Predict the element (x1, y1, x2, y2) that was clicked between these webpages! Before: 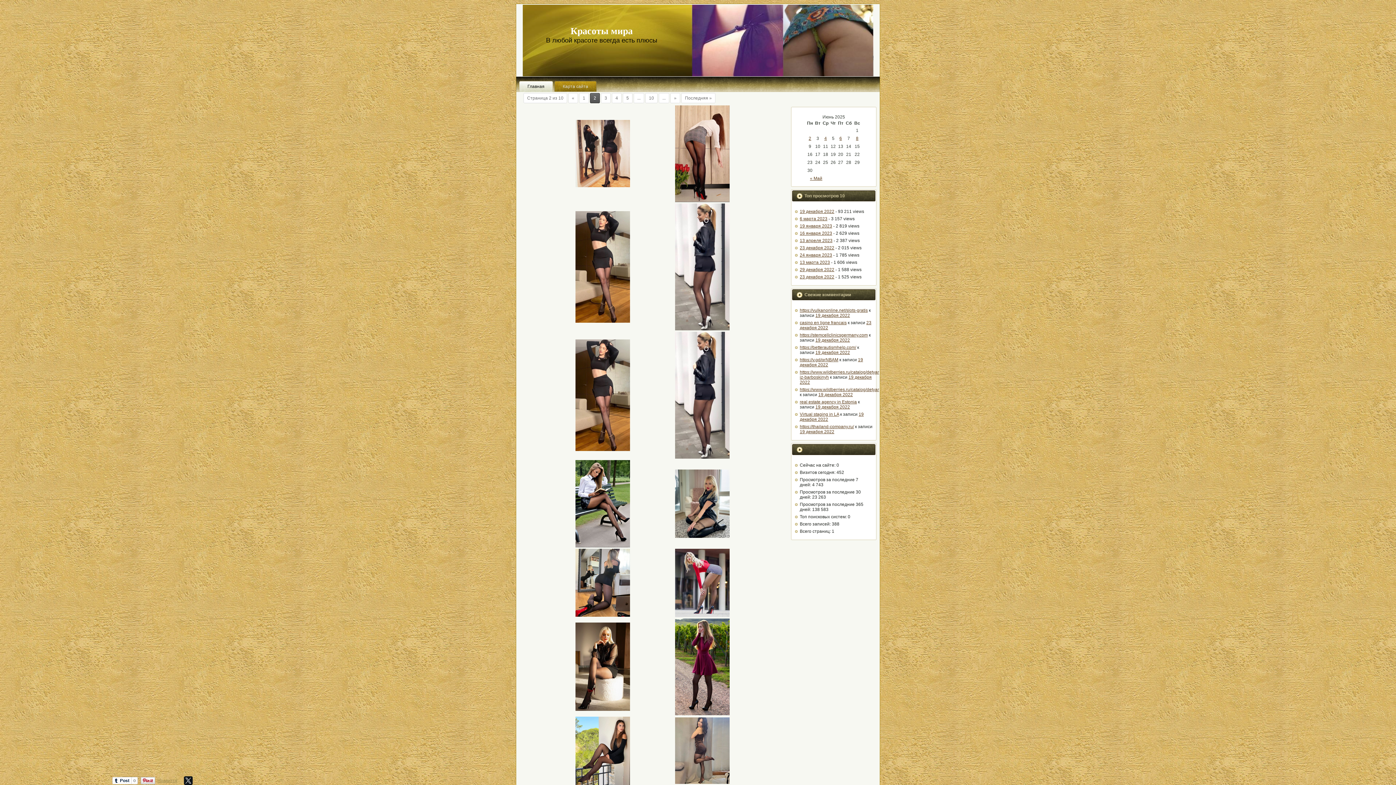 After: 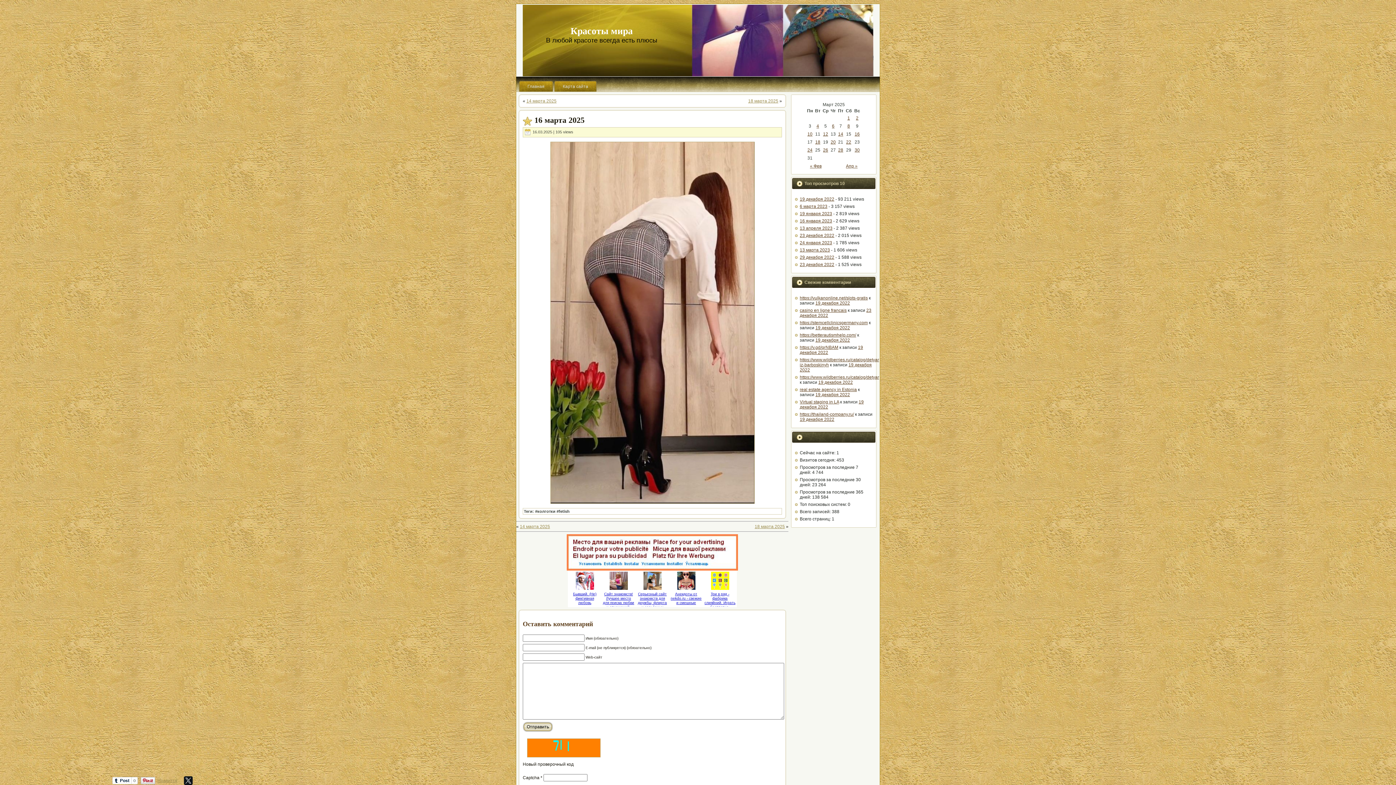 Action: bbox: (675, 198, 729, 203)